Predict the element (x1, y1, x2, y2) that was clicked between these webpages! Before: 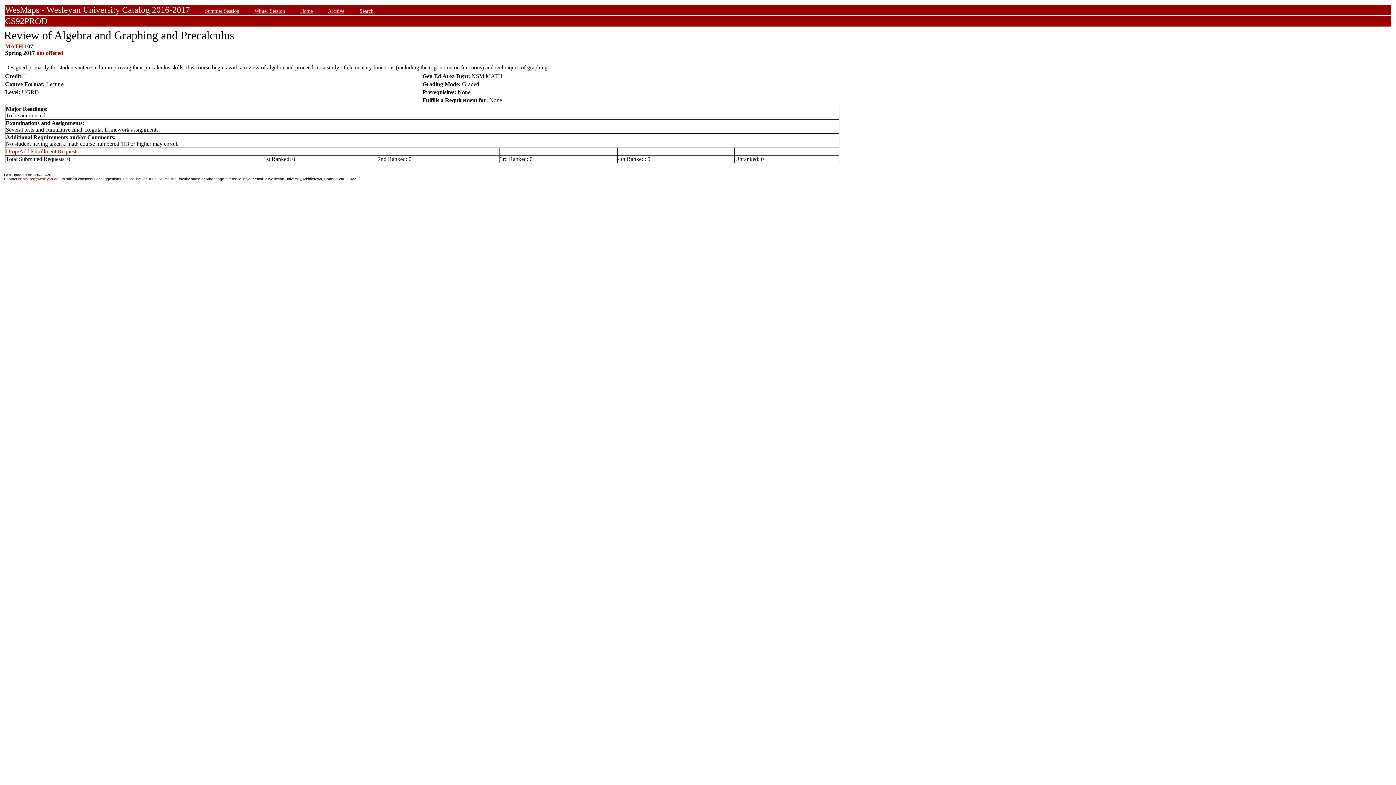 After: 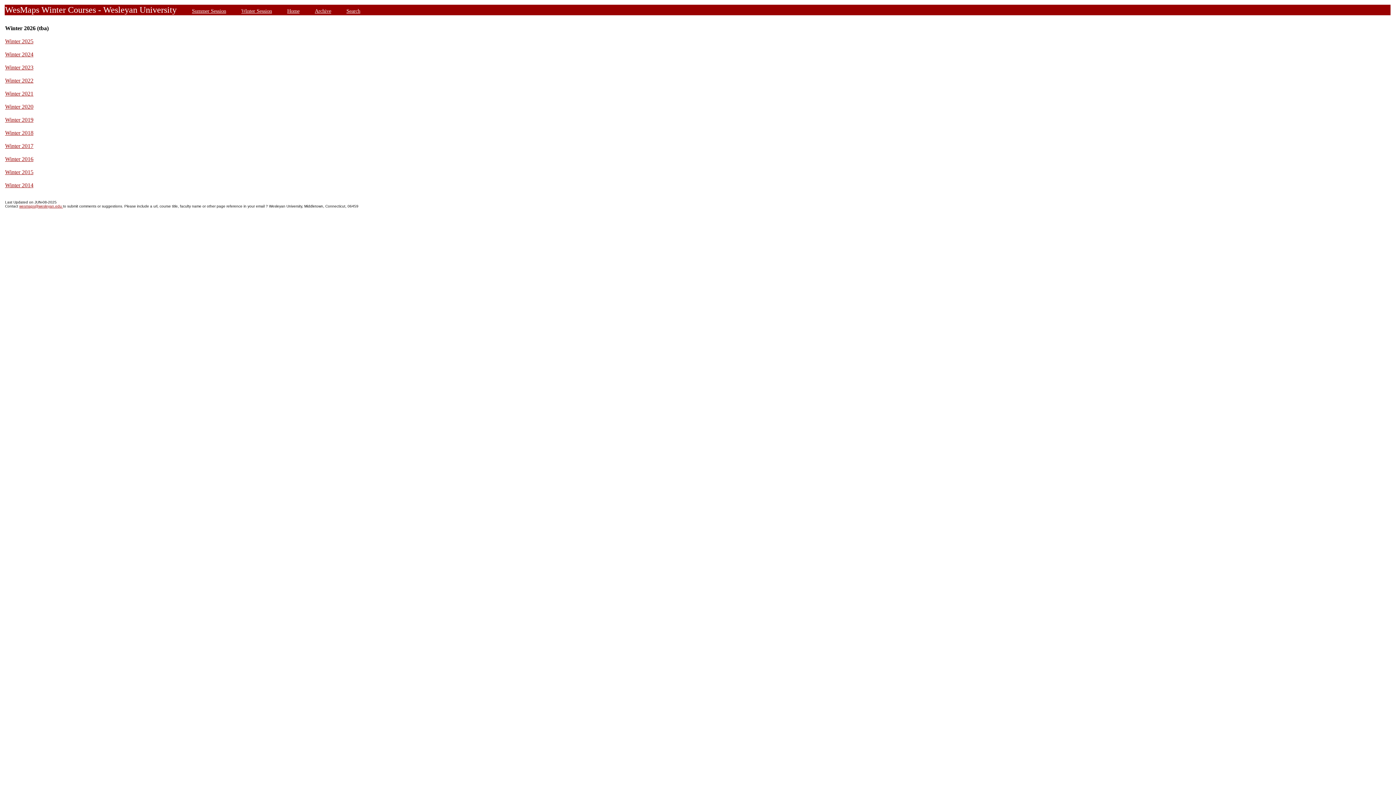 Action: bbox: (254, 8, 285, 13) label: Winter Session